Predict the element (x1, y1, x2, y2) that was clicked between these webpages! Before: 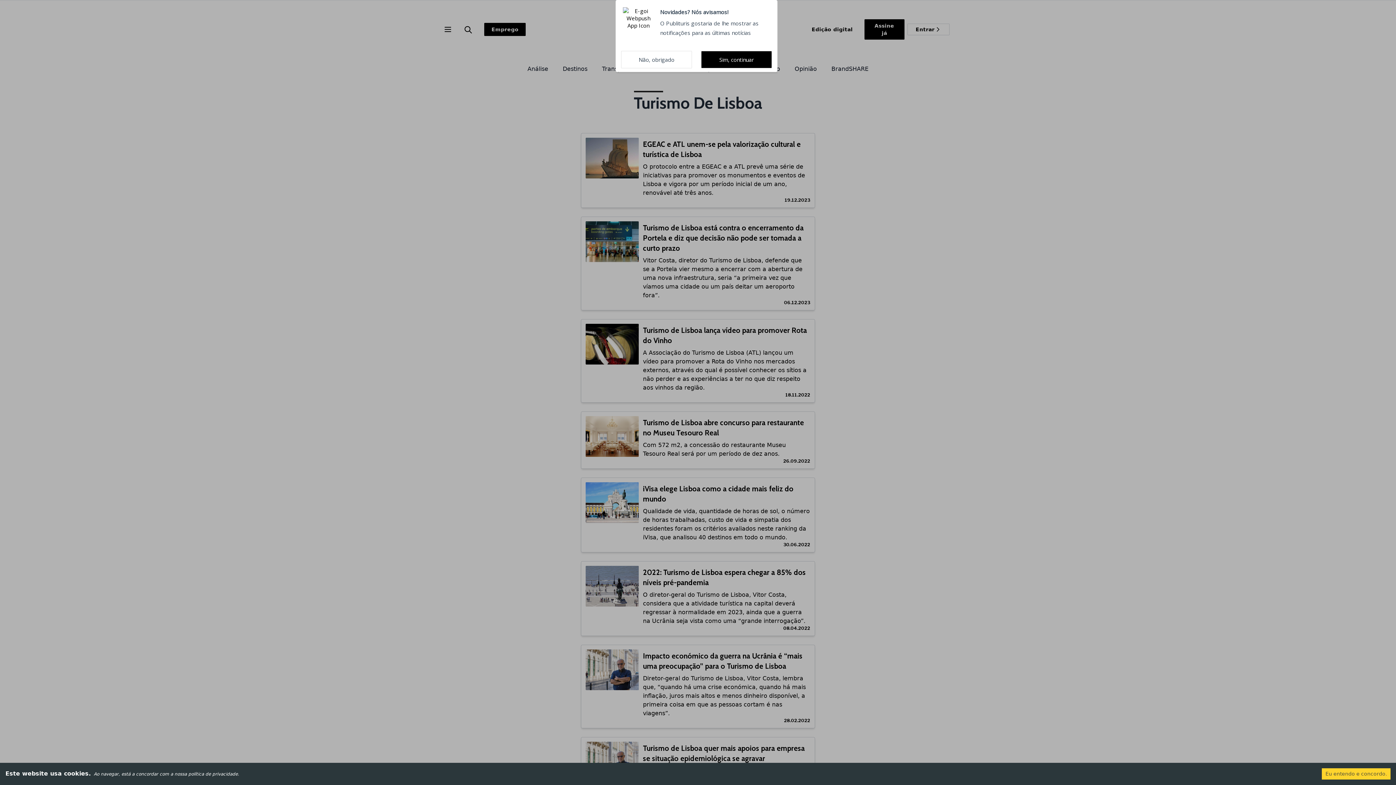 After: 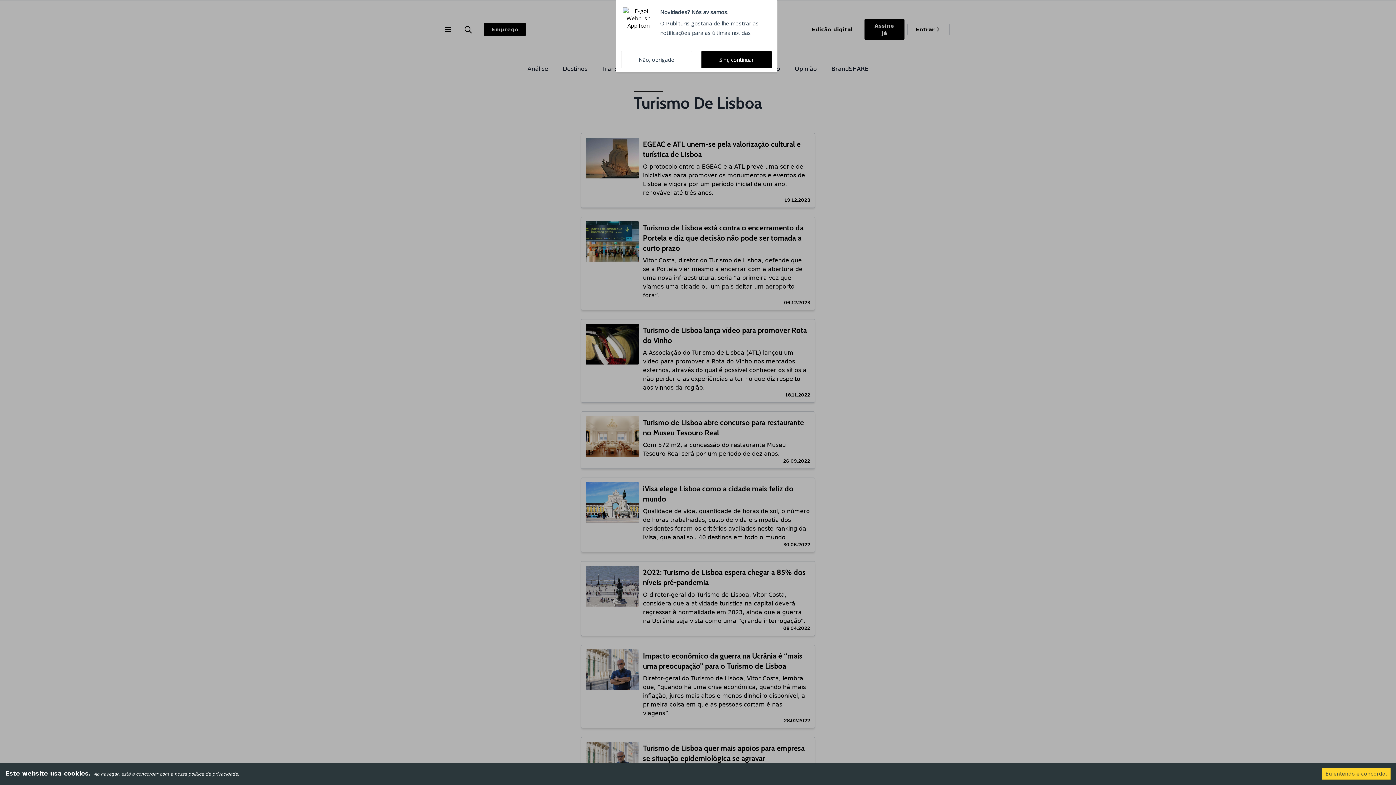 Action: label: Avançar bbox: (1135, 4, 1185, 20)